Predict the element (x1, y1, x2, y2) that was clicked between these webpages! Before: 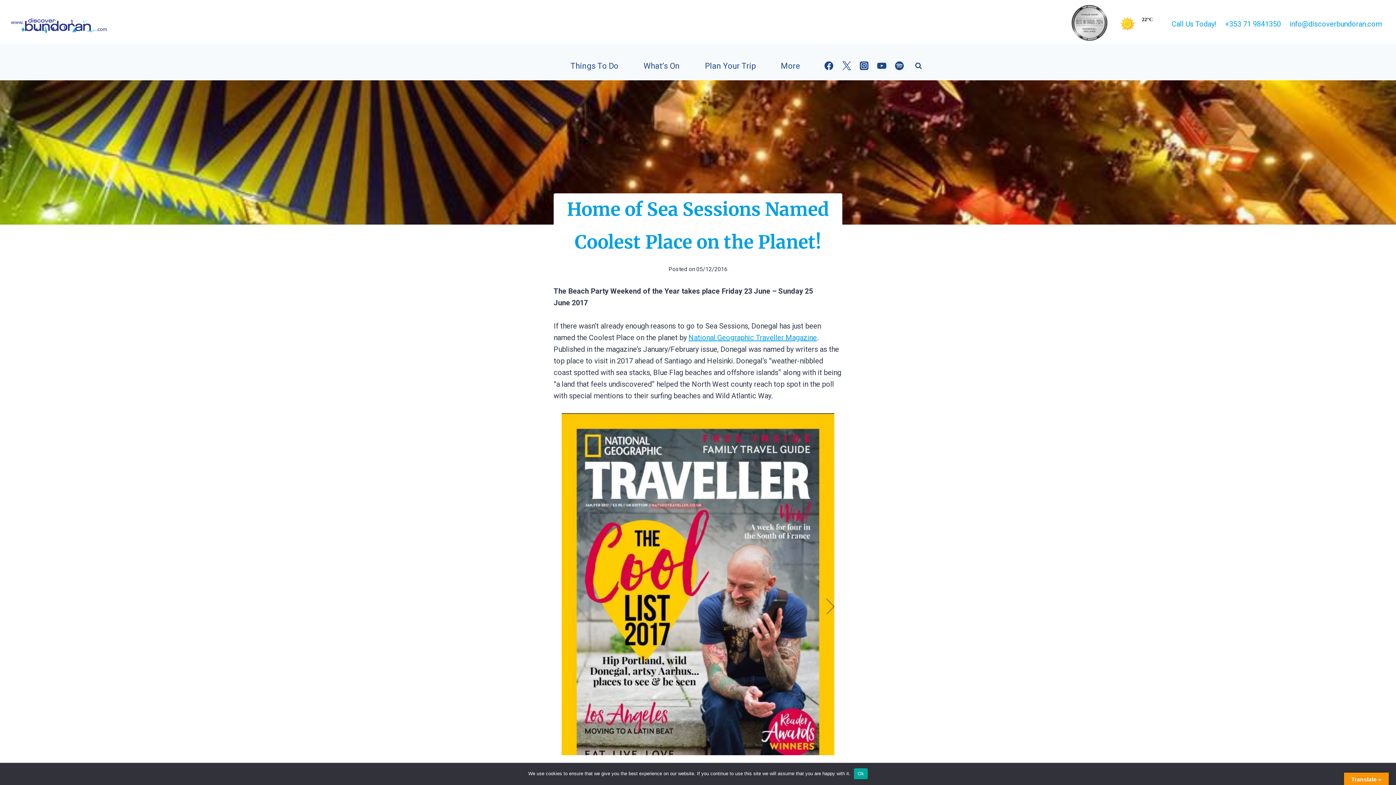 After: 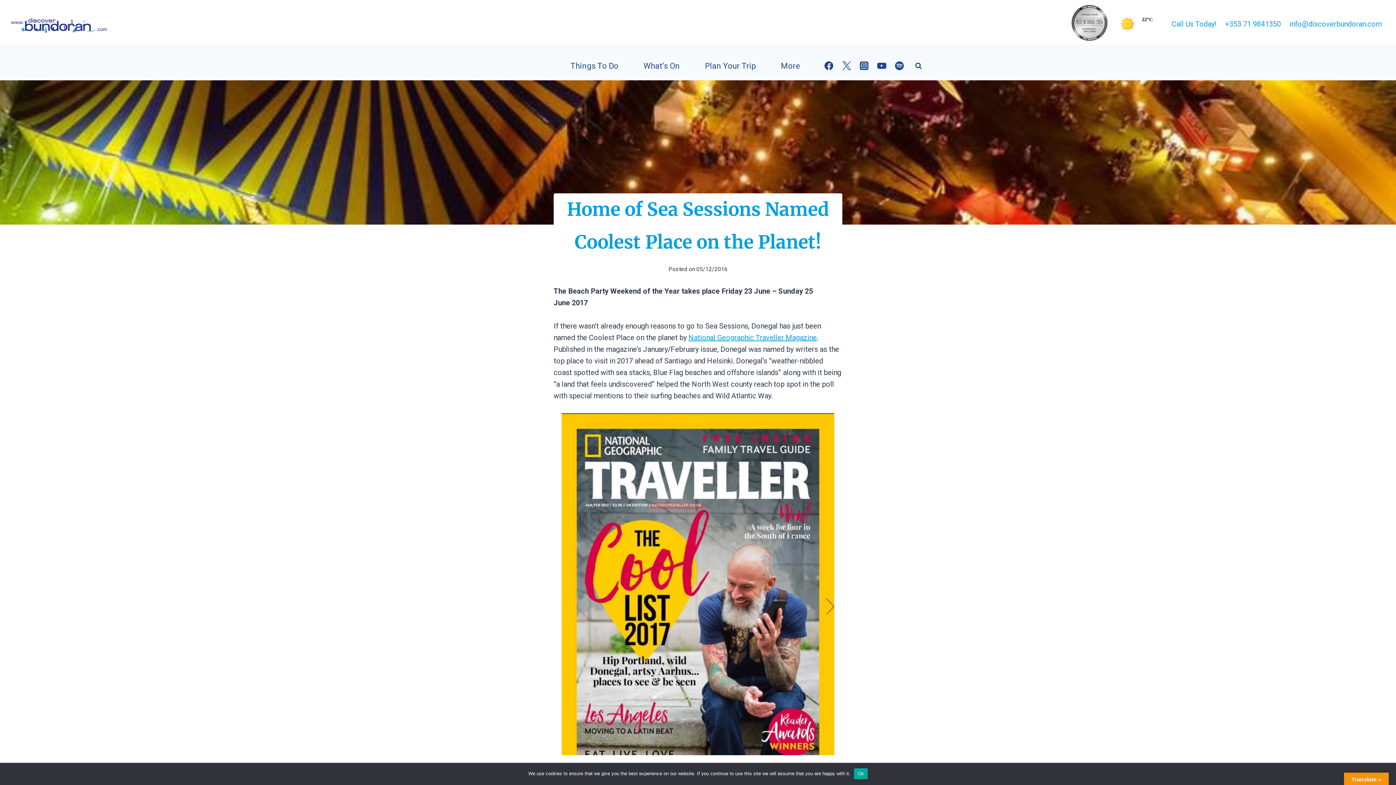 Action: label: info@discoverbundoran.com bbox: (1287, 18, 1382, 29)